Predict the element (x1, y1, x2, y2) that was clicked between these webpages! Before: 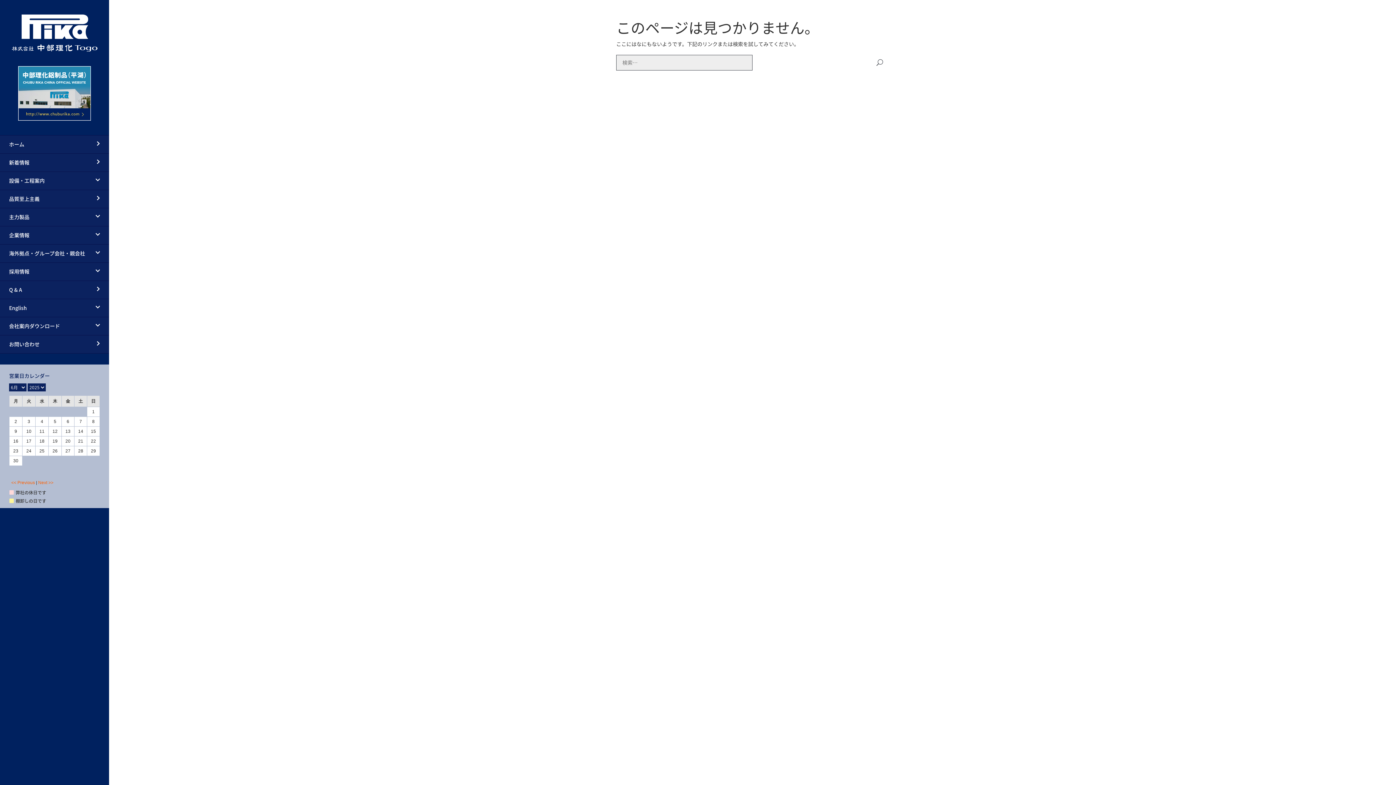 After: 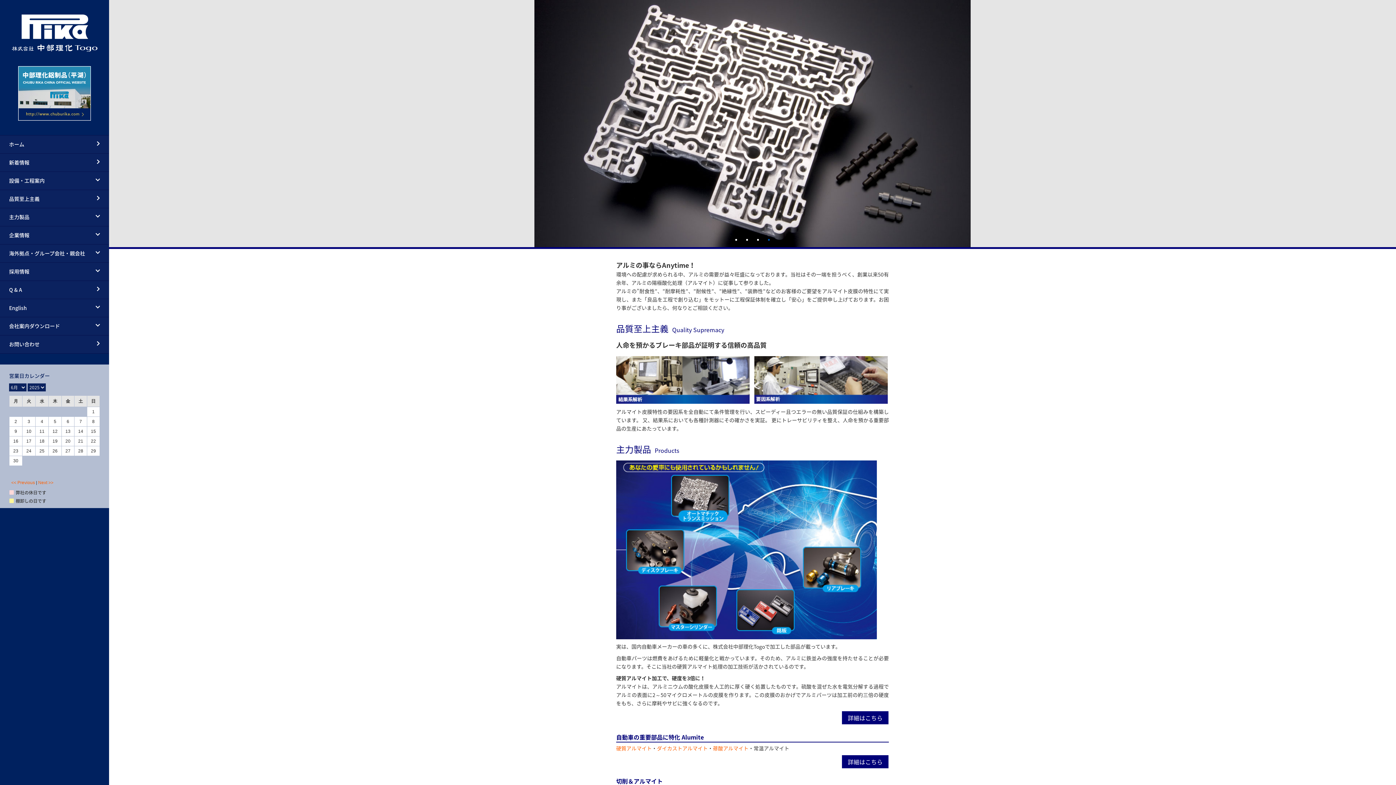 Action: bbox: (0, 14, 109, 51) label: 株式会社中部理化 Togo